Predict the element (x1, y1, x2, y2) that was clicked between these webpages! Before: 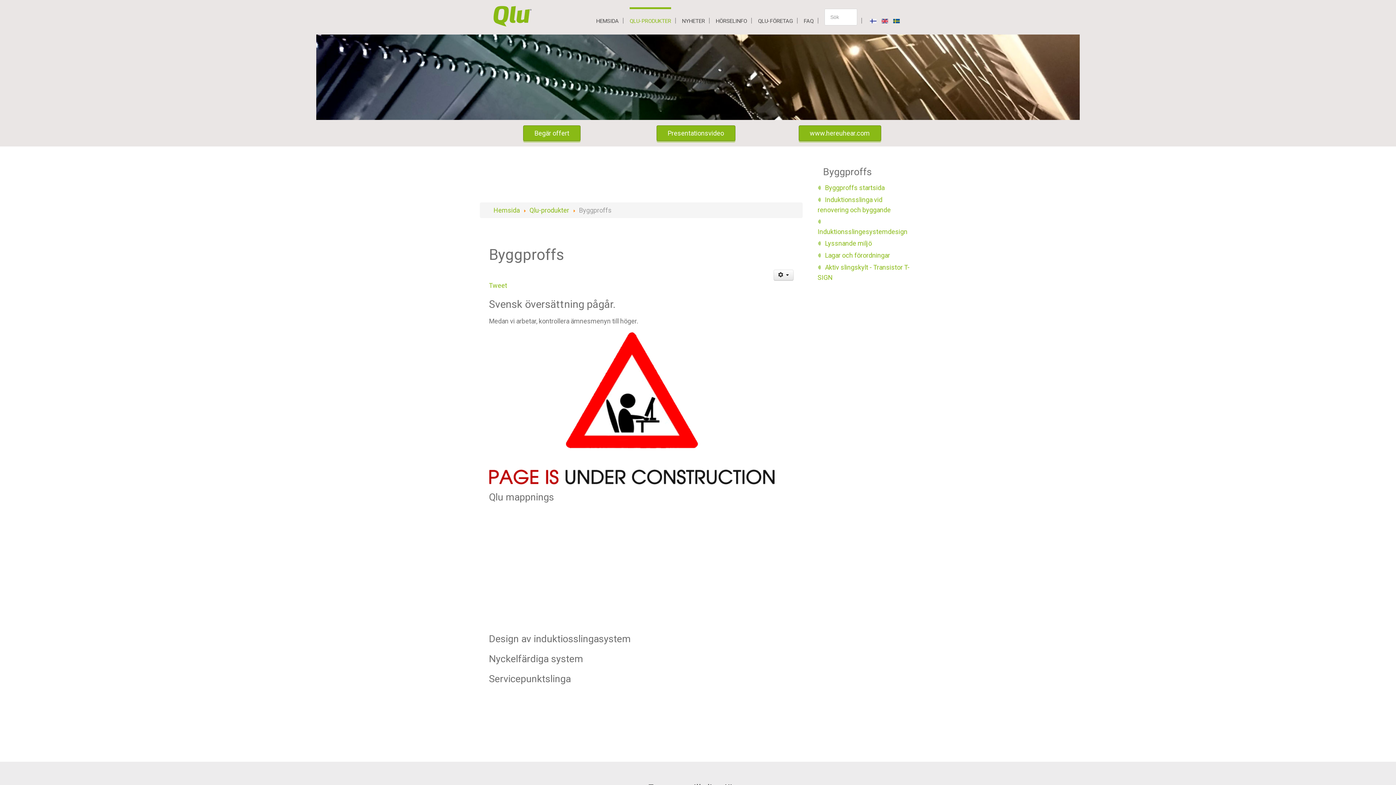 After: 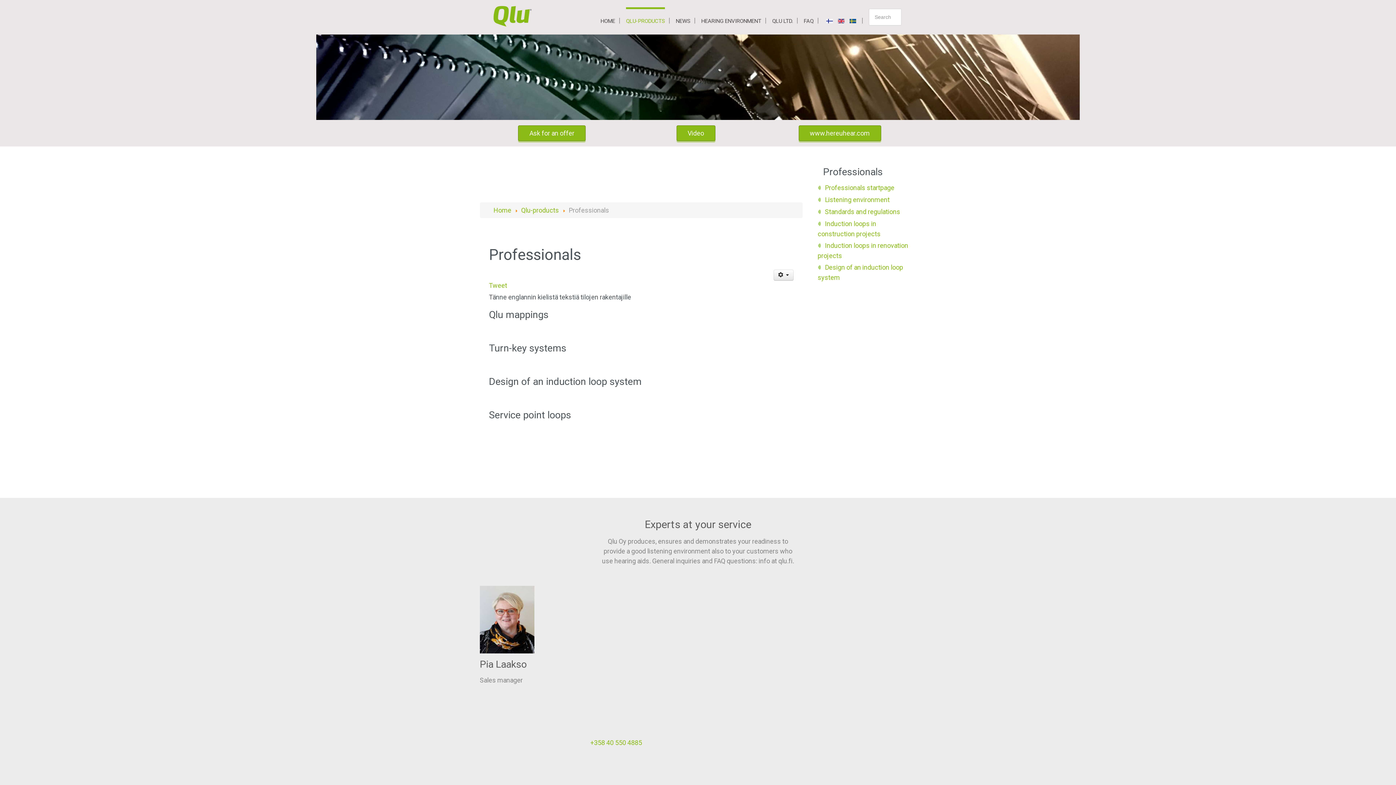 Action: bbox: (881, 17, 889, 24) label:  